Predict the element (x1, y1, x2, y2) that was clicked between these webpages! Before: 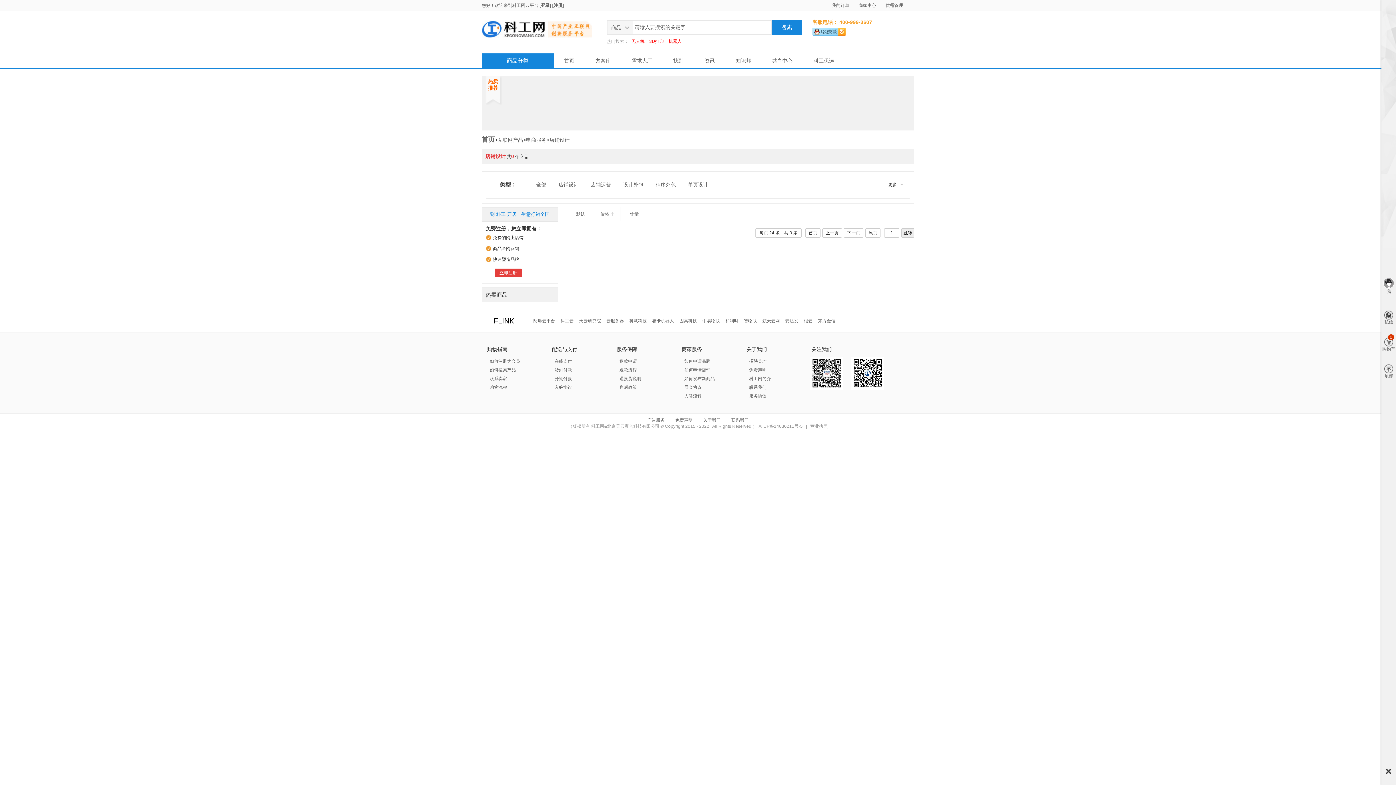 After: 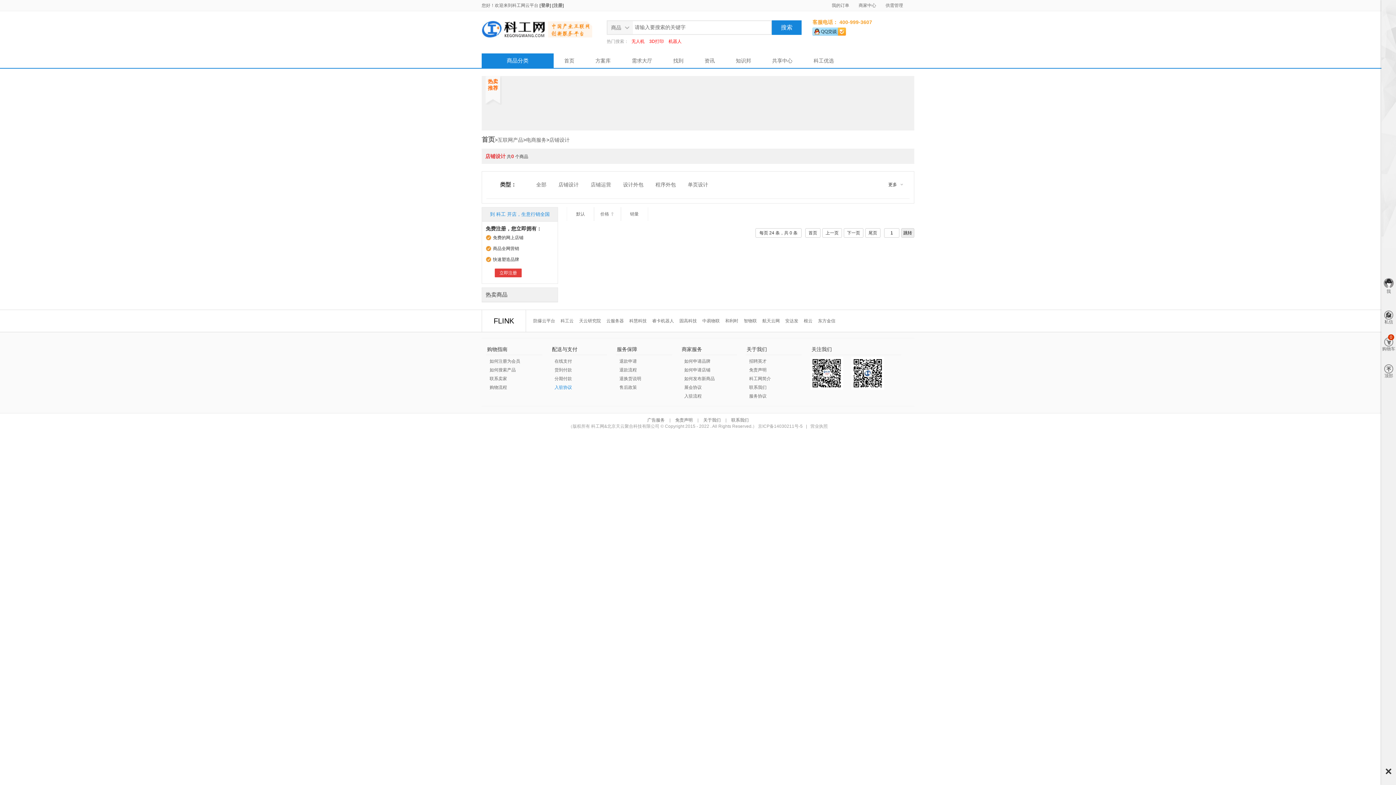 Action: label: 入驻协议 bbox: (554, 385, 572, 390)